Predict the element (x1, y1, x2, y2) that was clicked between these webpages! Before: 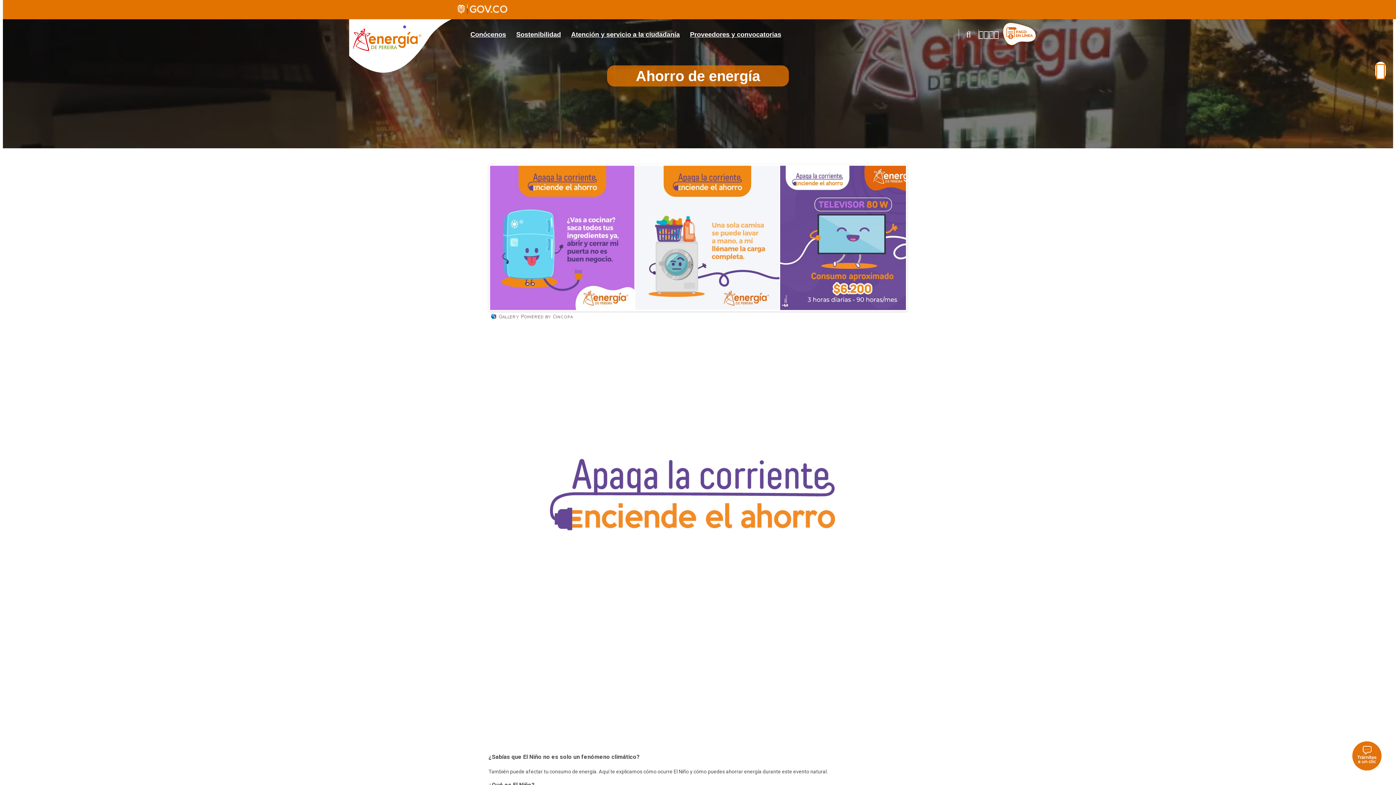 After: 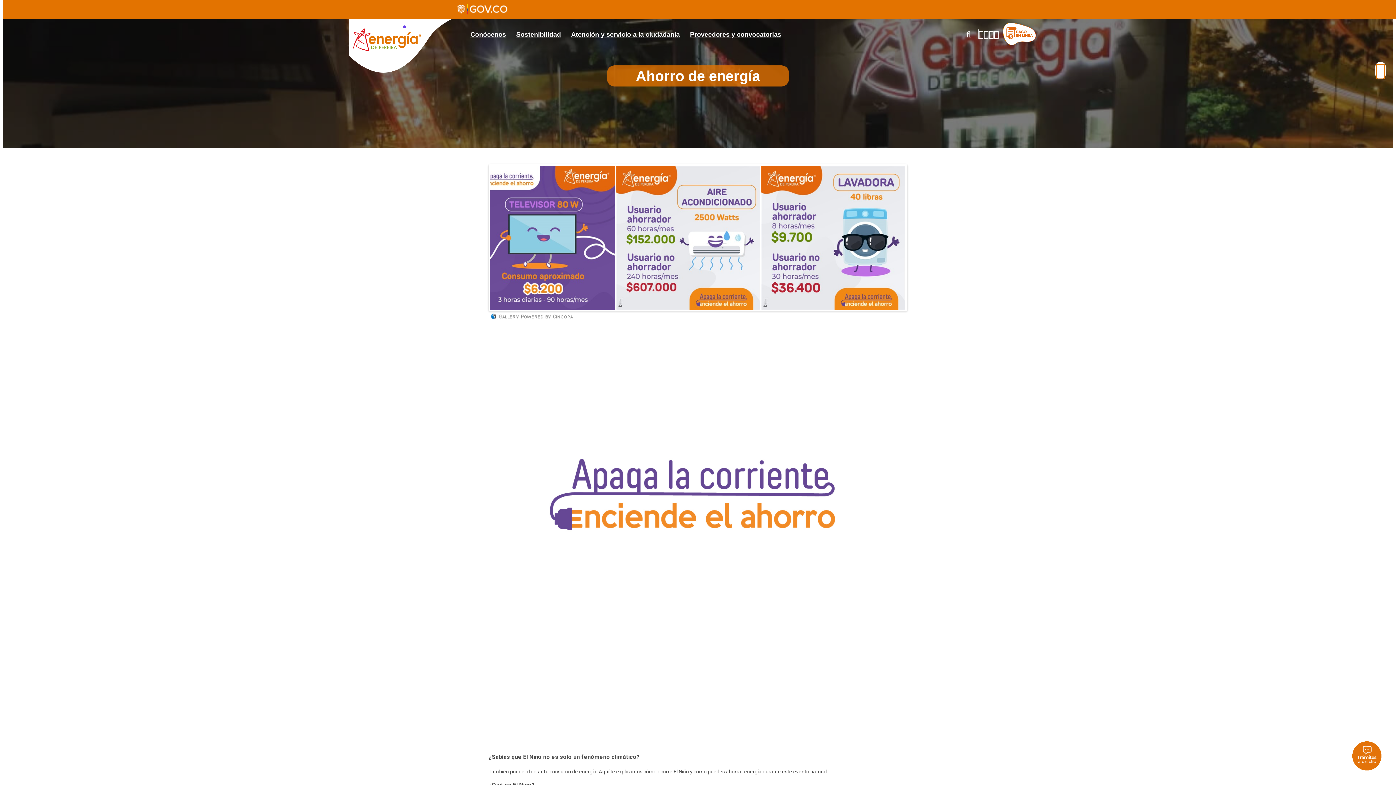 Action: bbox: (988, 29, 994, 39)